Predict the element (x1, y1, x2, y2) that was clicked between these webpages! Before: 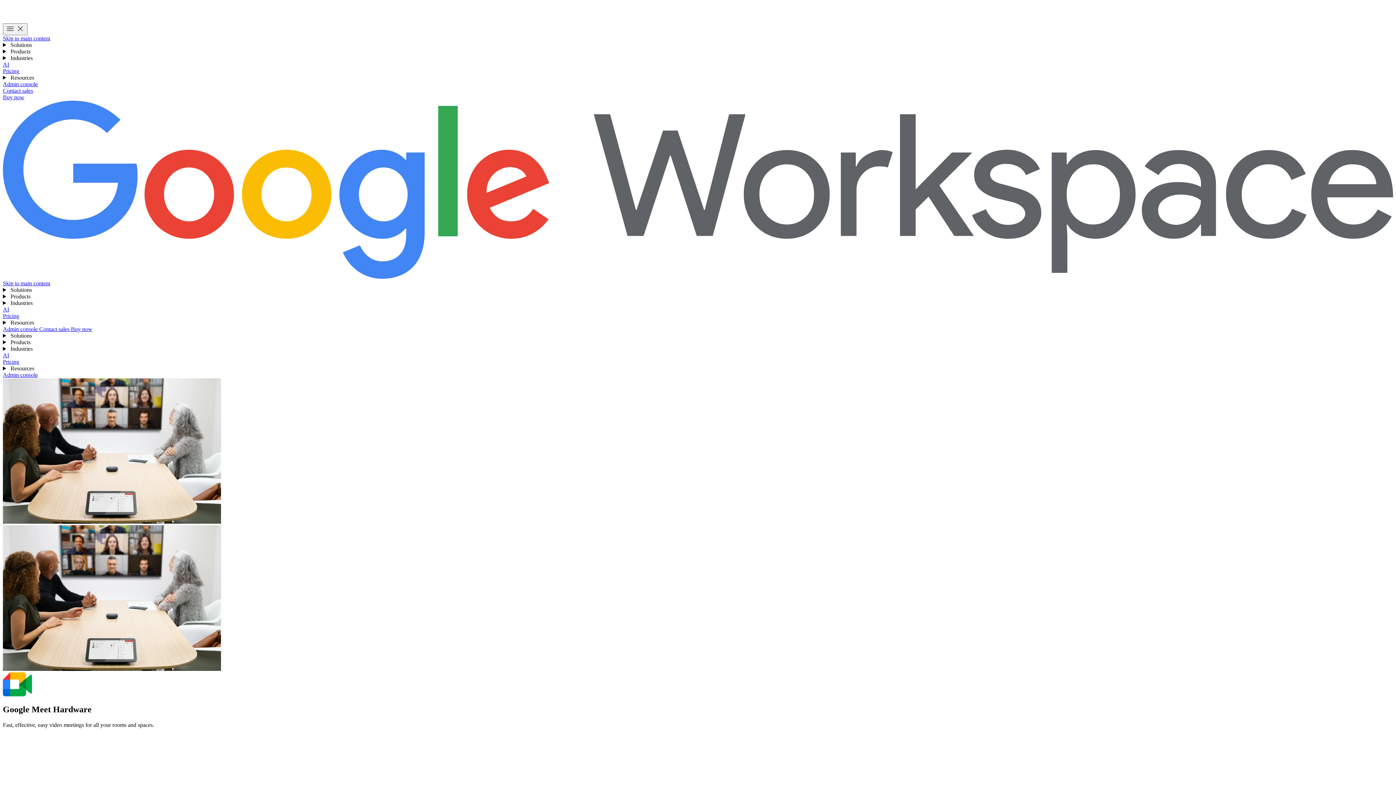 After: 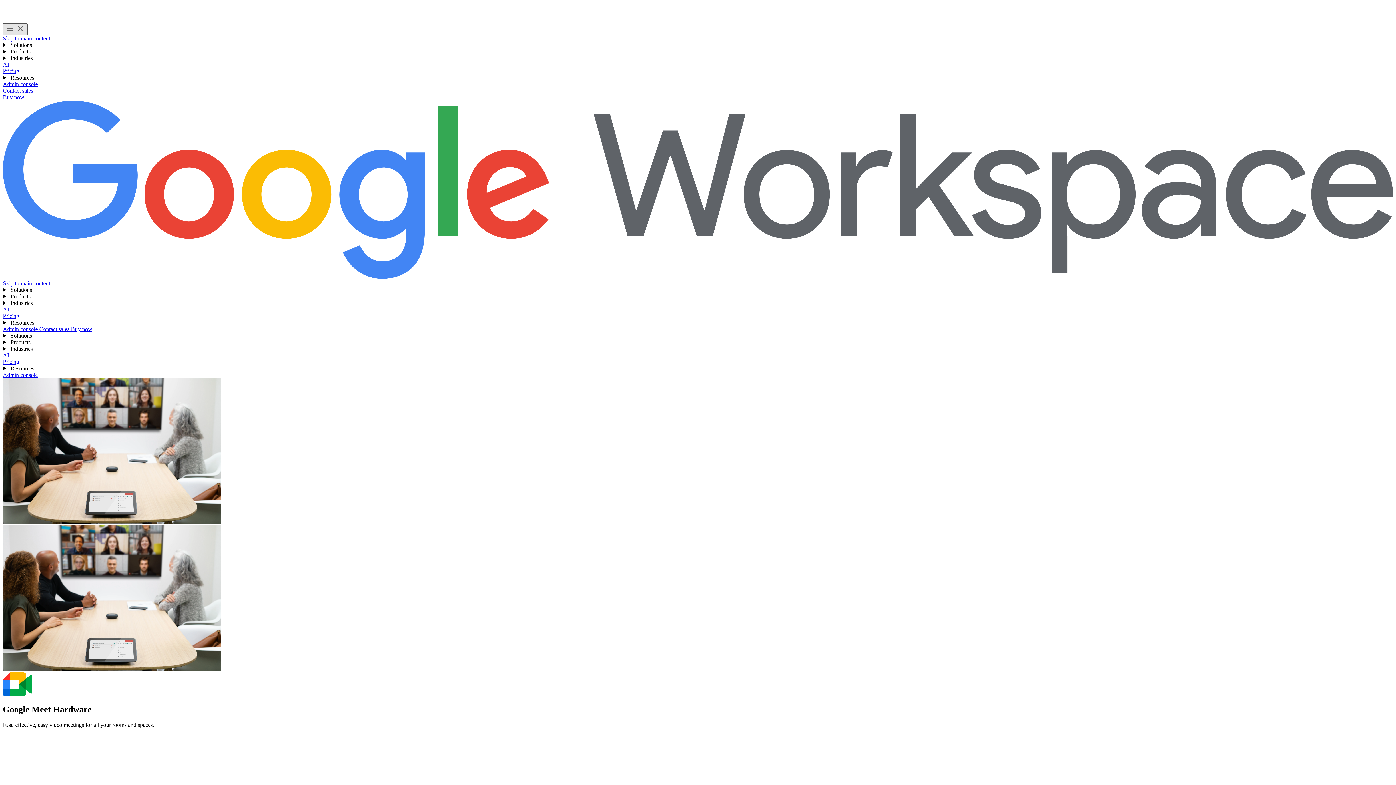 Action: bbox: (2, 23, 27, 35) label: Toggle menu